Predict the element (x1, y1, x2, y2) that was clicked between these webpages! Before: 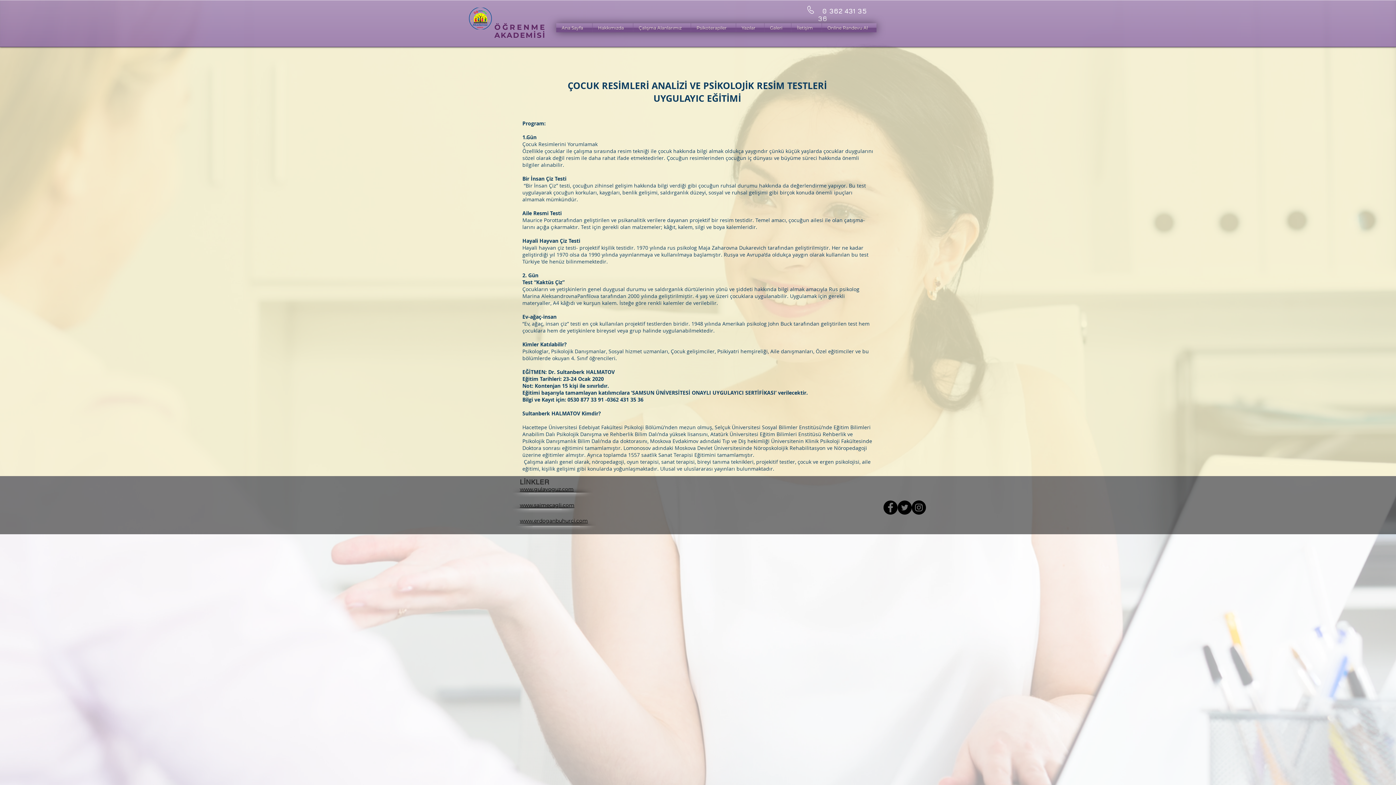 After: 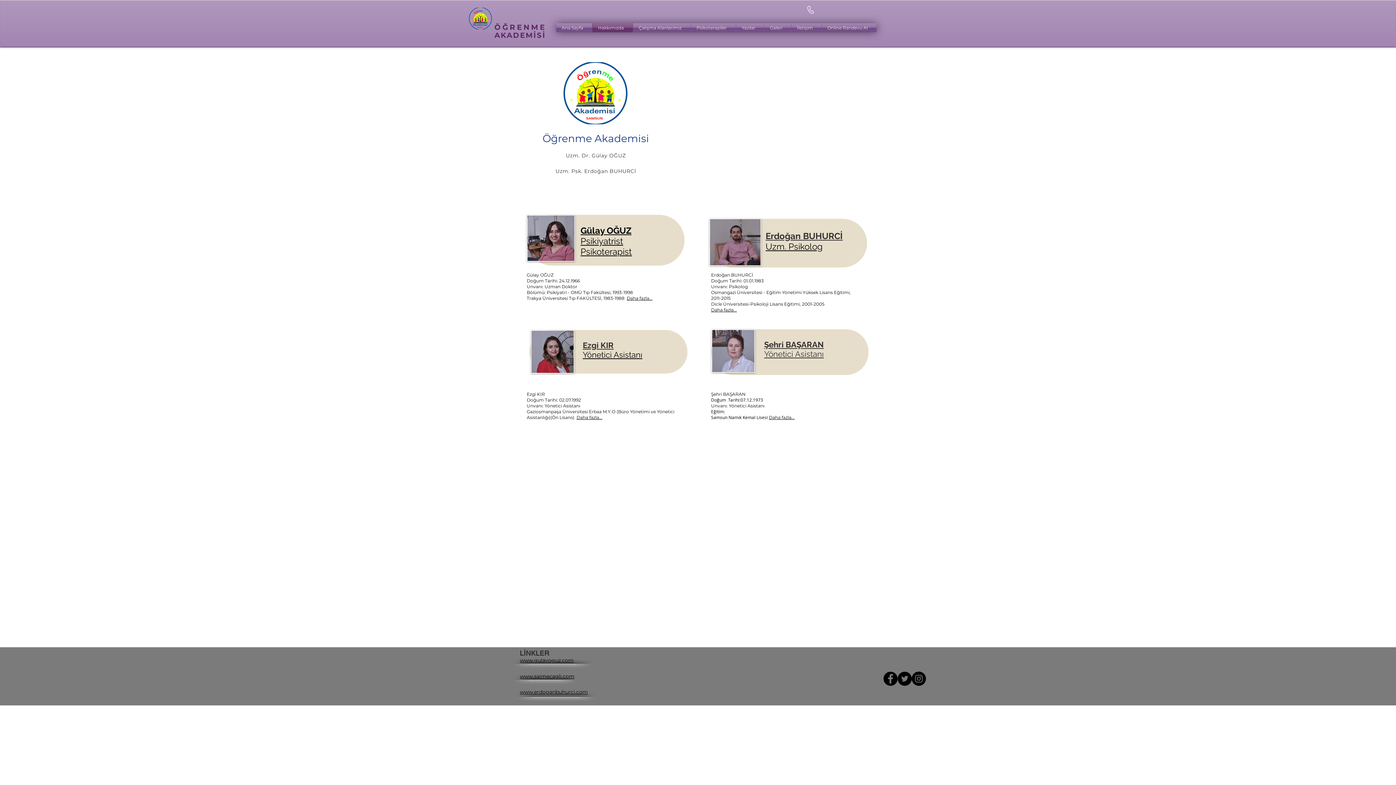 Action: label: Hakkımızda bbox: (592, 23, 633, 32)